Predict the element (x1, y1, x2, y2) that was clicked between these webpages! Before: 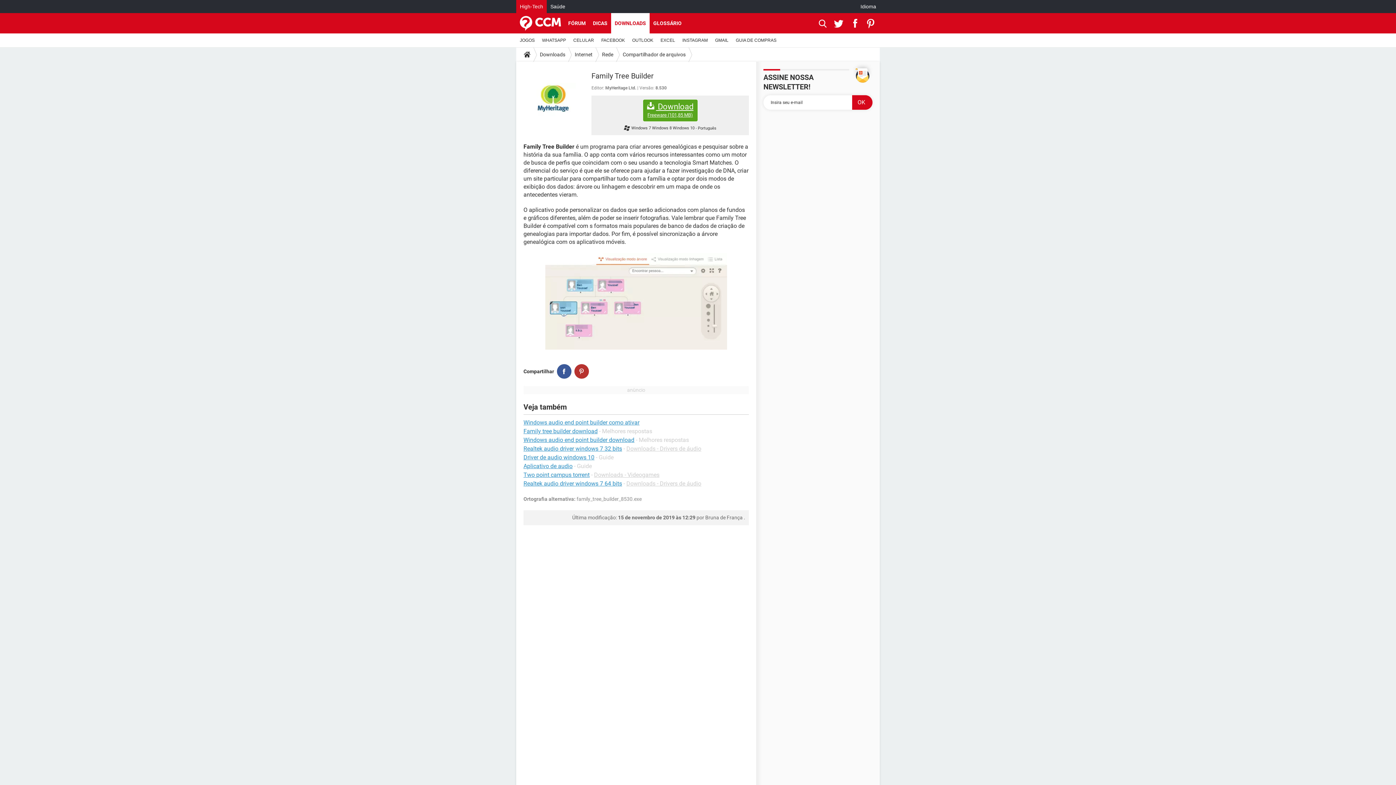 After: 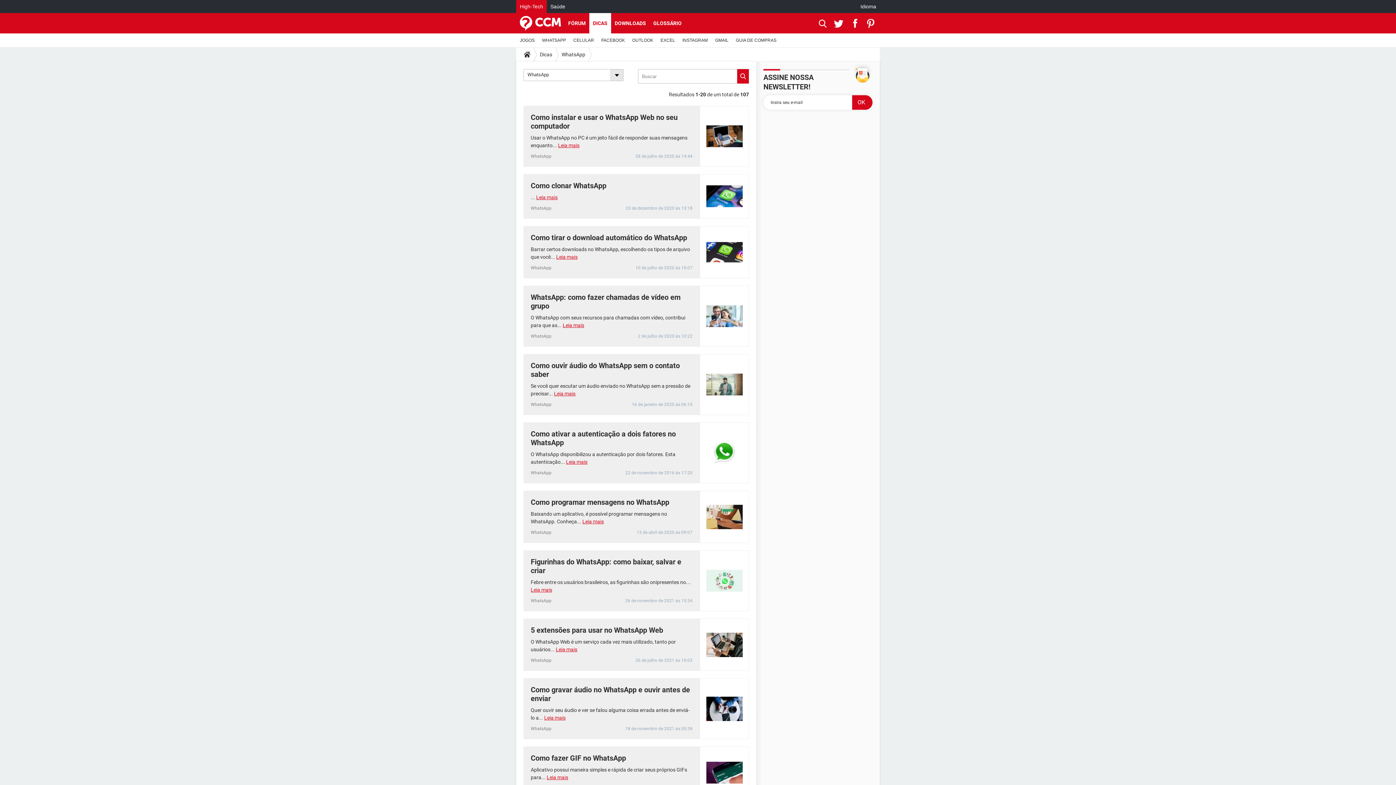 Action: bbox: (538, 33, 569, 47) label: WHATSAPP